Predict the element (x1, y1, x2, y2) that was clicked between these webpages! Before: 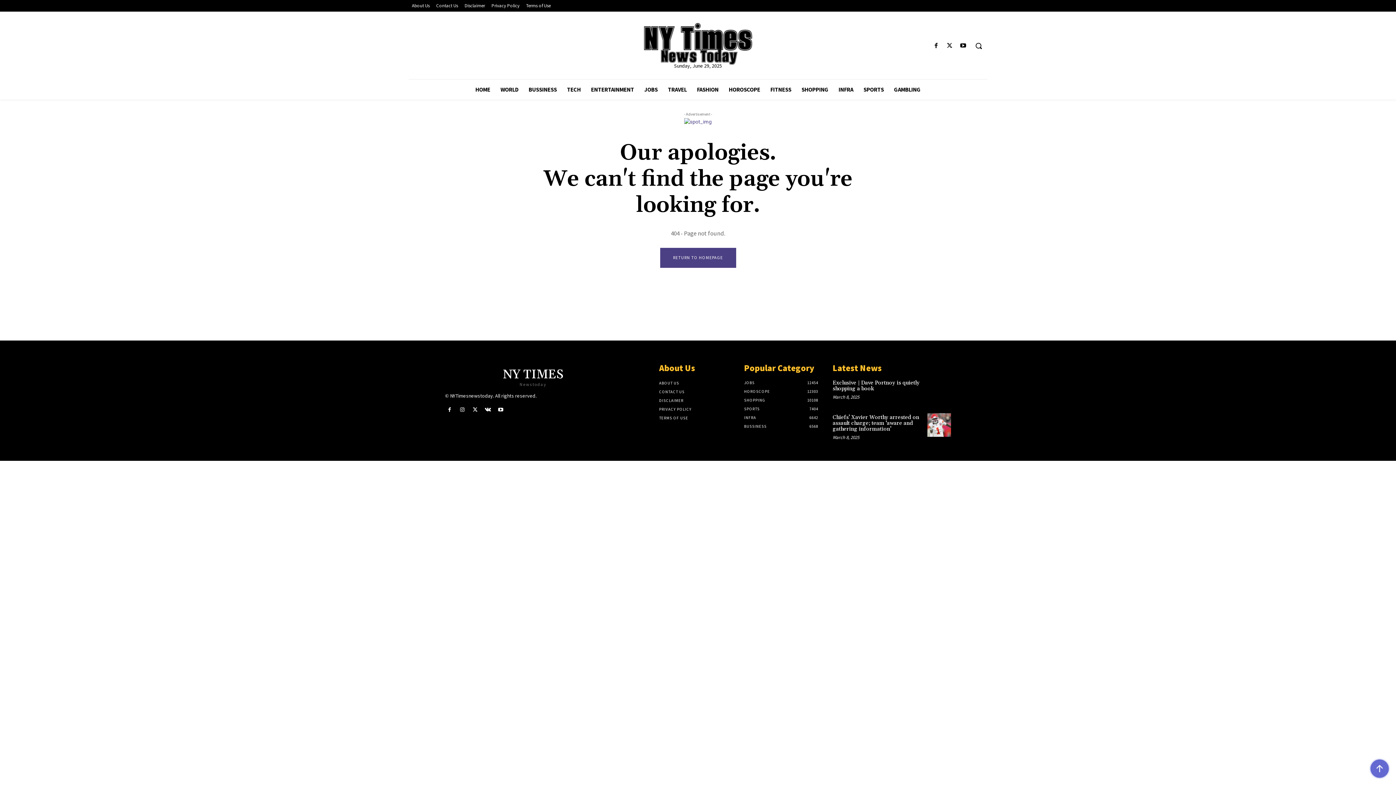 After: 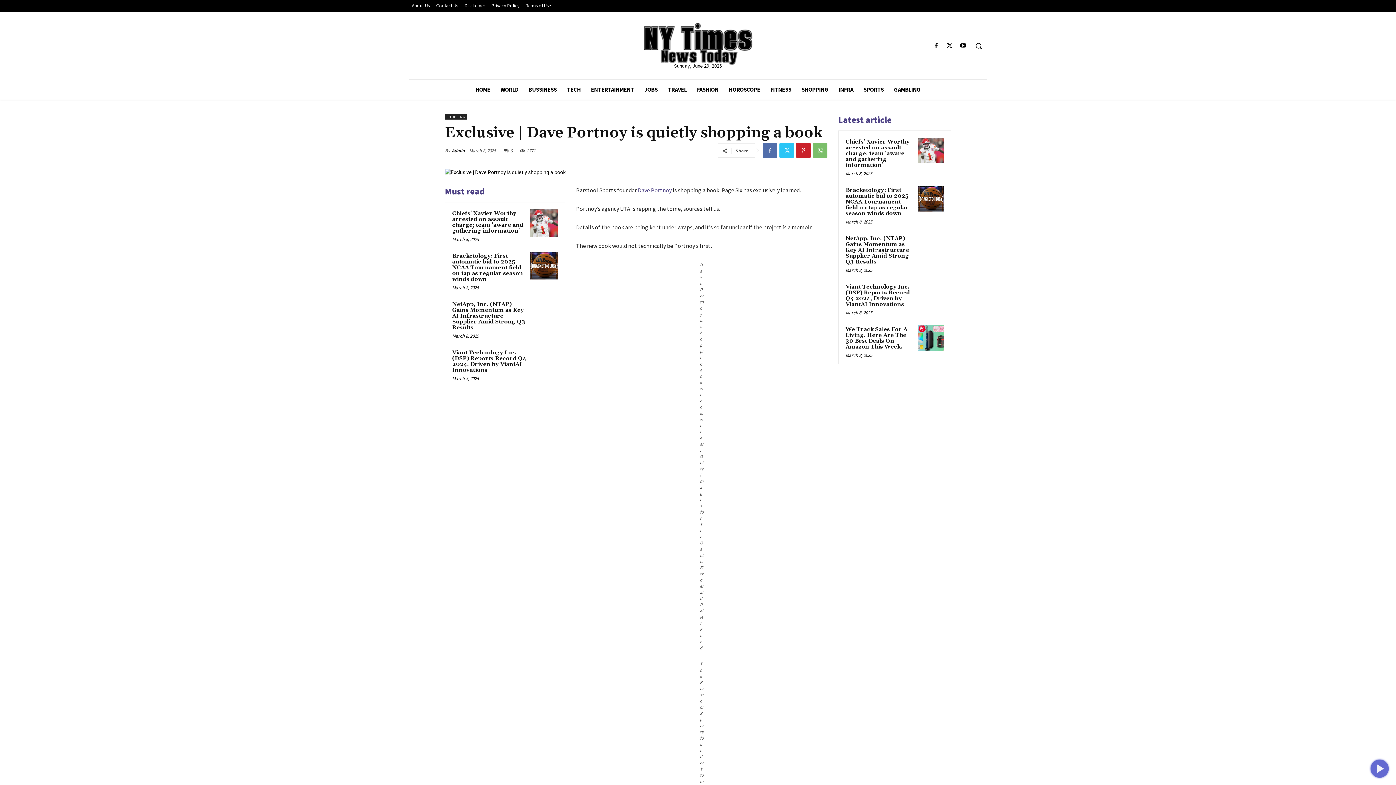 Action: label: Exclusive | Dave Portnoy is quietly shopping a book bbox: (832, 379, 919, 392)